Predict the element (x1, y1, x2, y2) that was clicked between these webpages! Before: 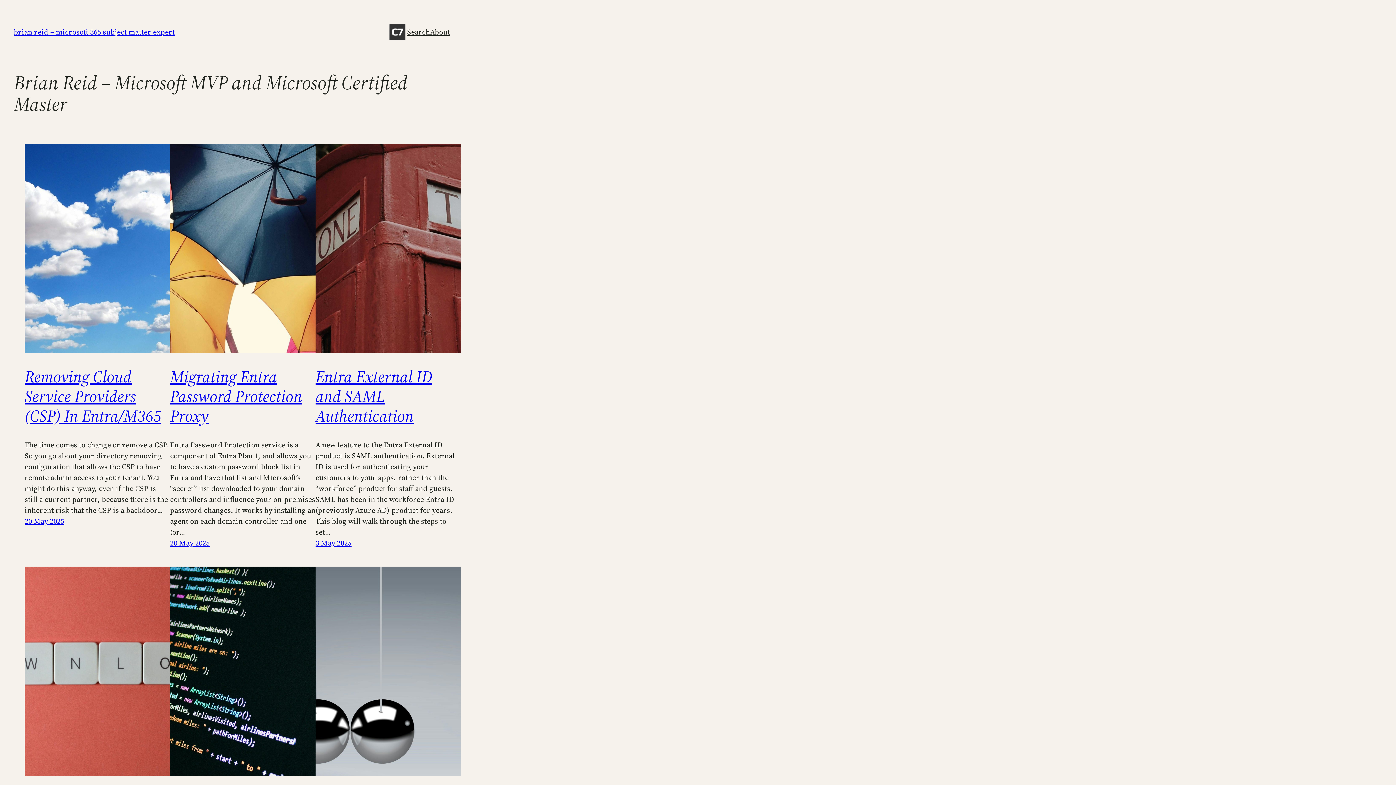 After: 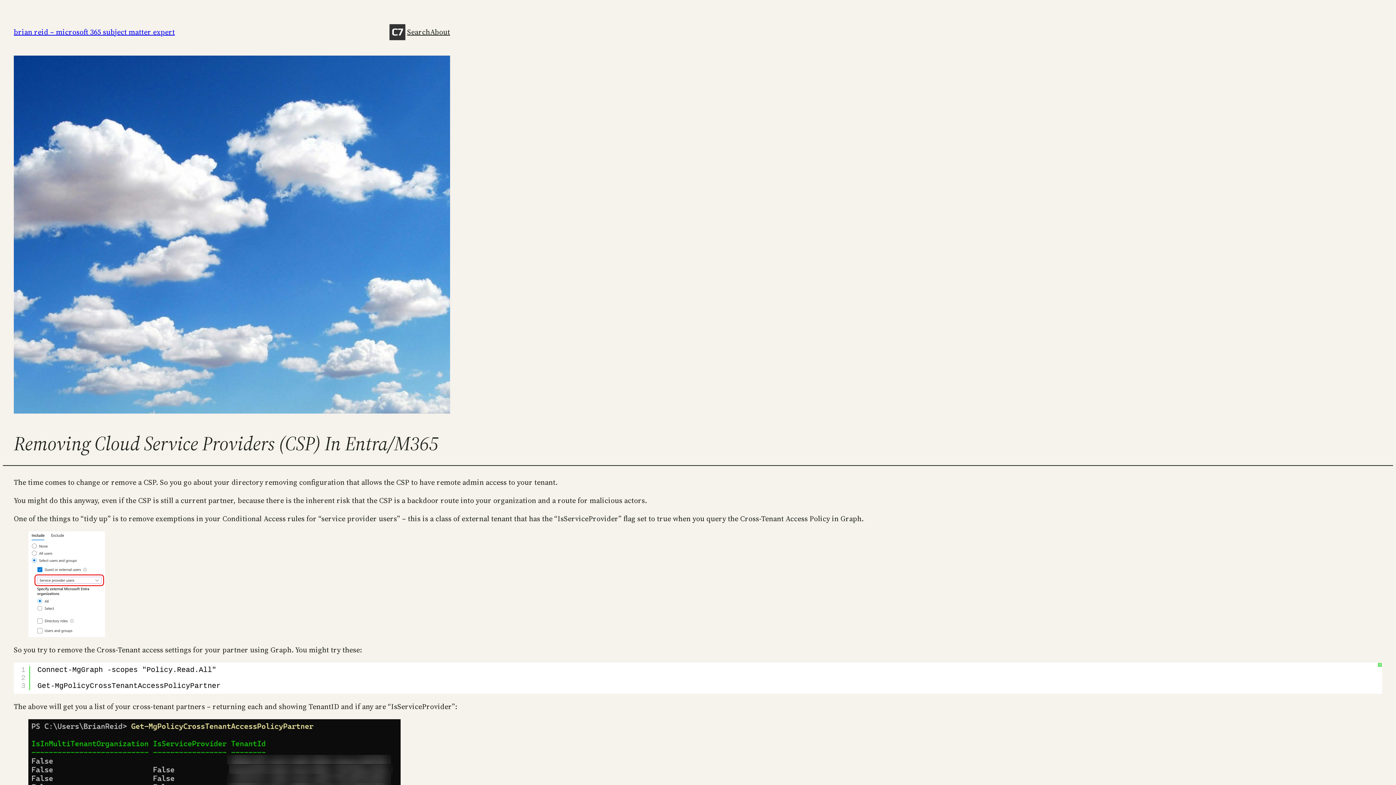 Action: label: 20 May 2025 bbox: (24, 516, 64, 526)